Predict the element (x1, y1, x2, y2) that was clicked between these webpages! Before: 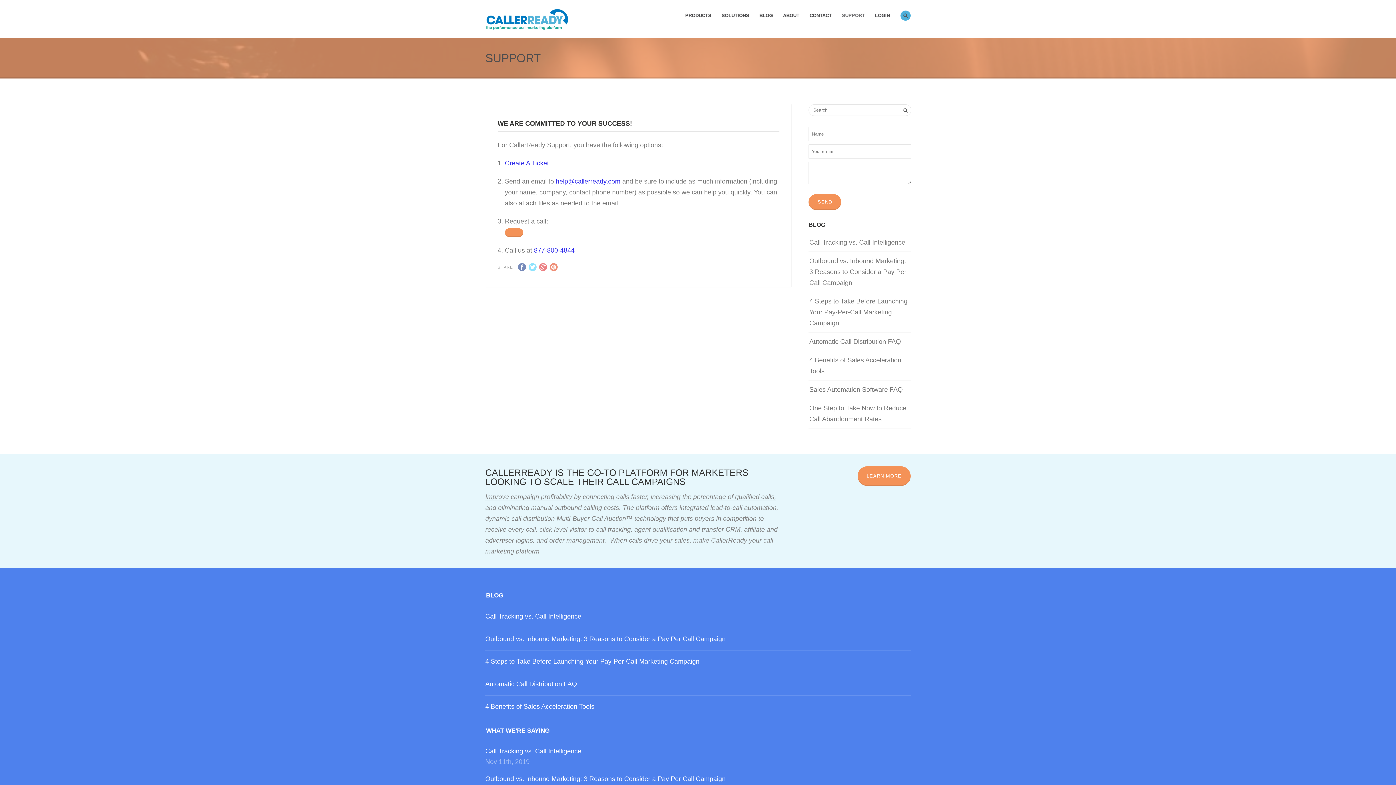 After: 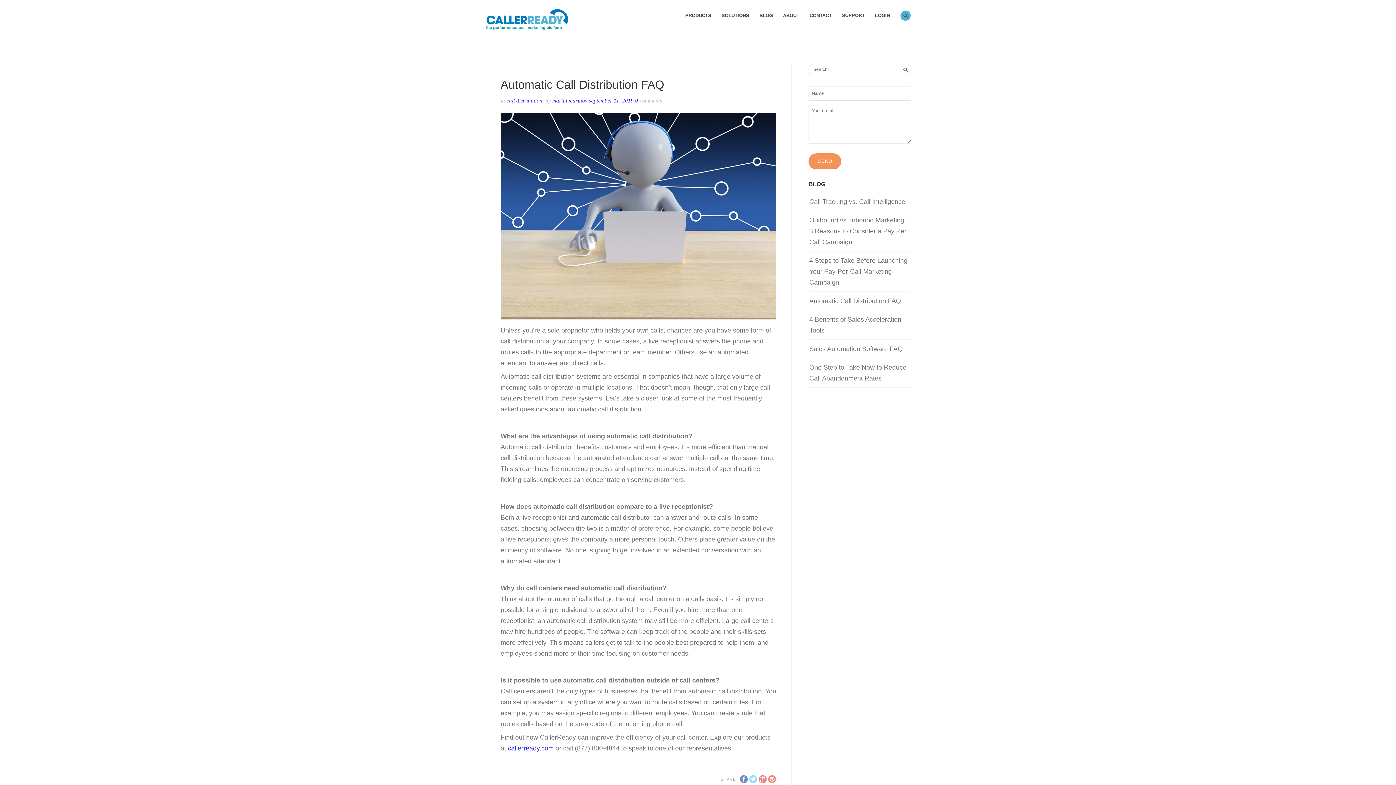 Action: label: Automatic Call Distribution FAQ bbox: (485, 680, 577, 687)